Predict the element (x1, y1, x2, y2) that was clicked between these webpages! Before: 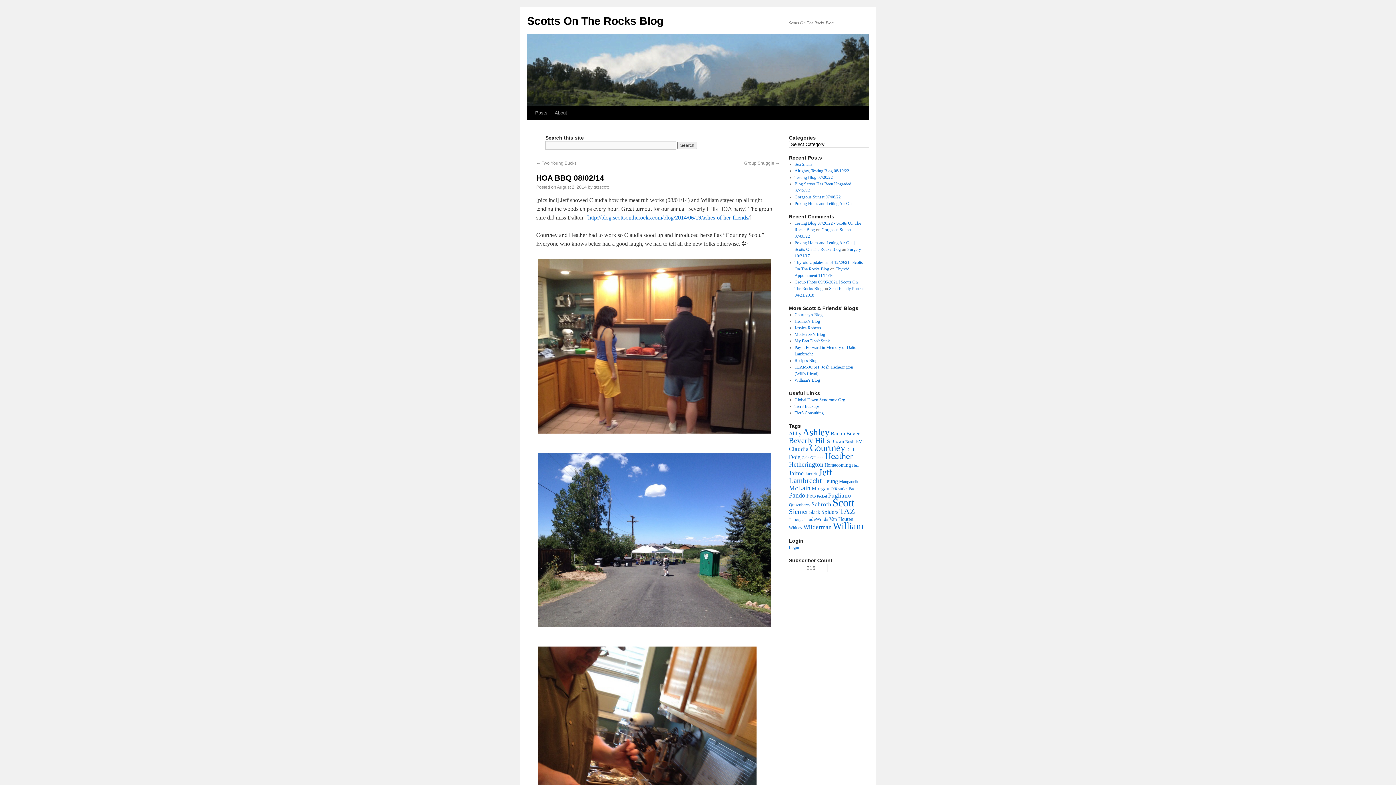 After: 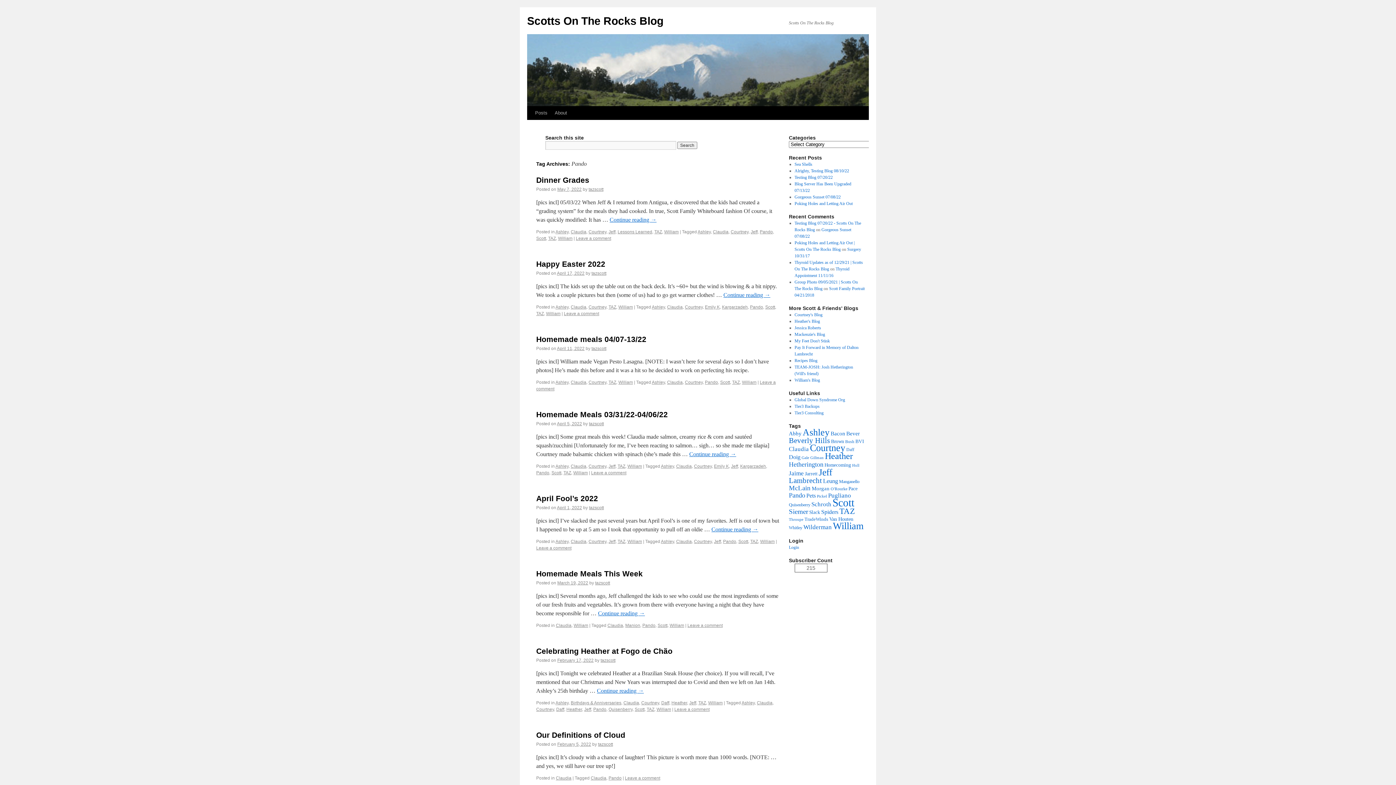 Action: label: Pando (52 items) bbox: (789, 492, 805, 499)